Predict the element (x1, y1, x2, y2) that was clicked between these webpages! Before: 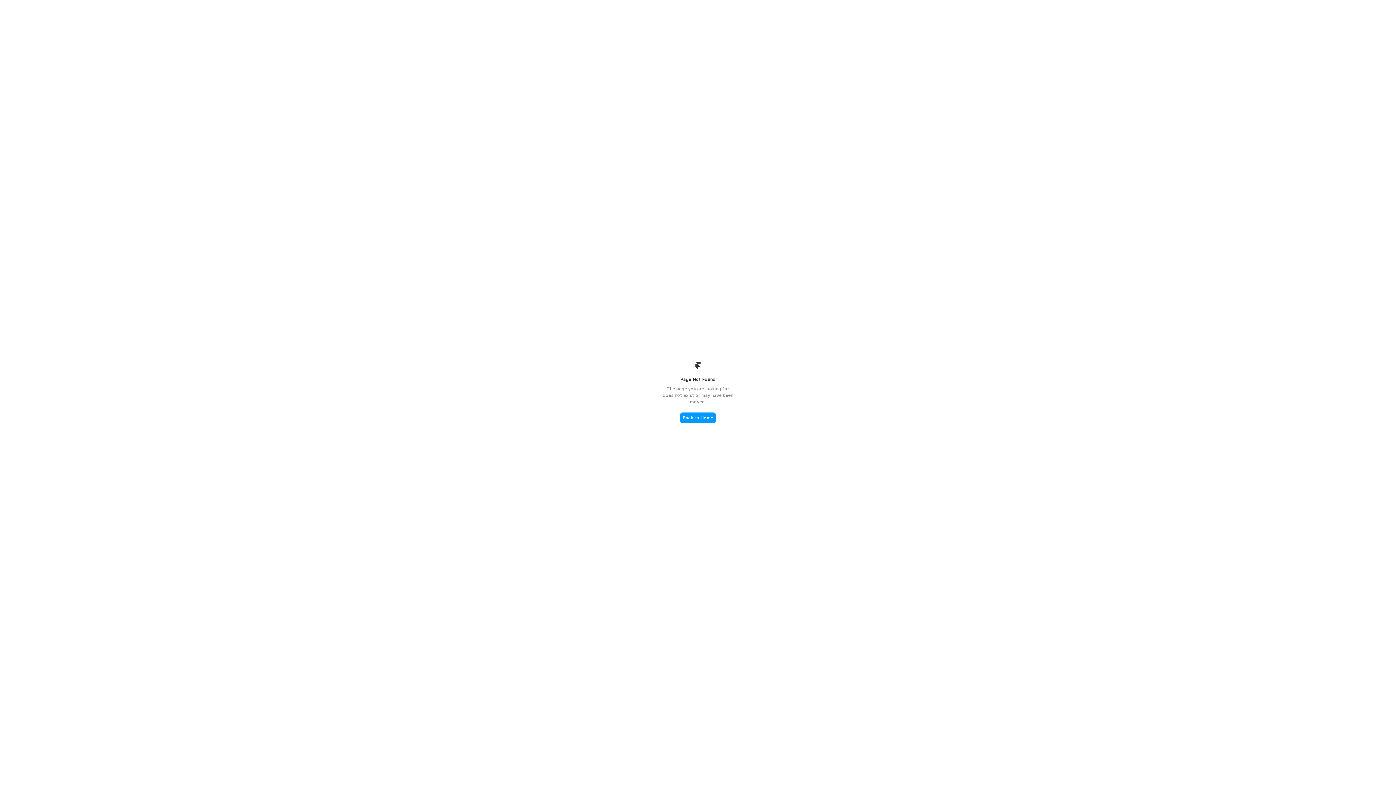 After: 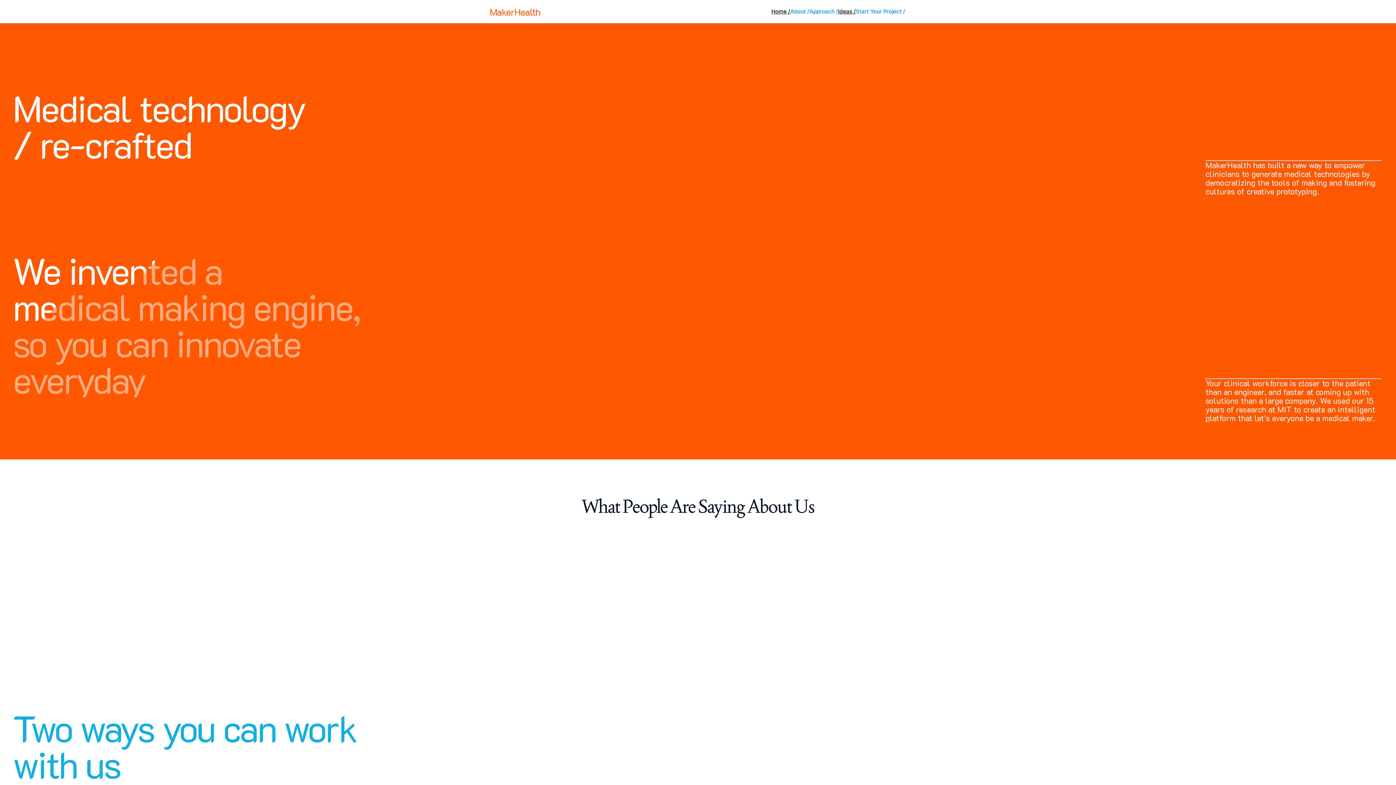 Action: label: Back to Home bbox: (680, 412, 716, 423)